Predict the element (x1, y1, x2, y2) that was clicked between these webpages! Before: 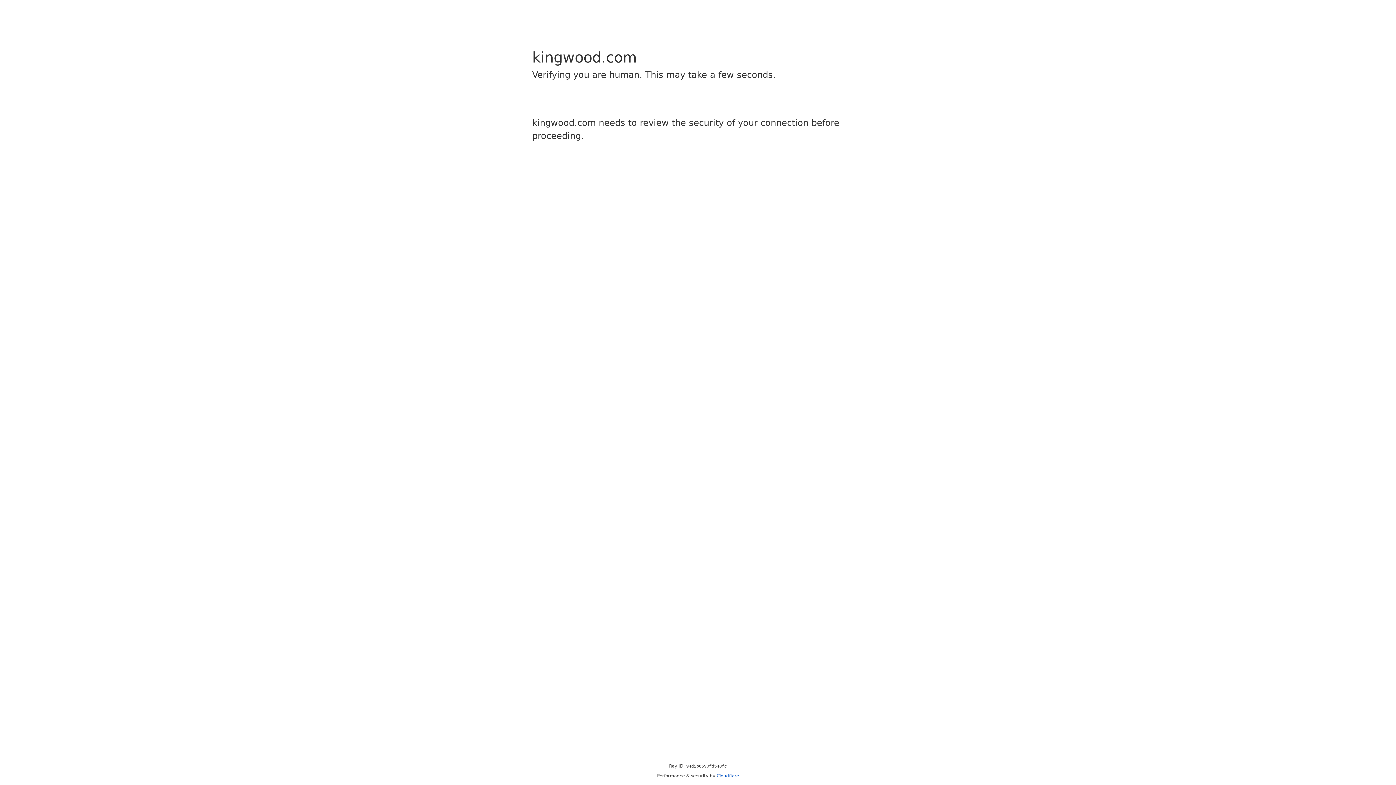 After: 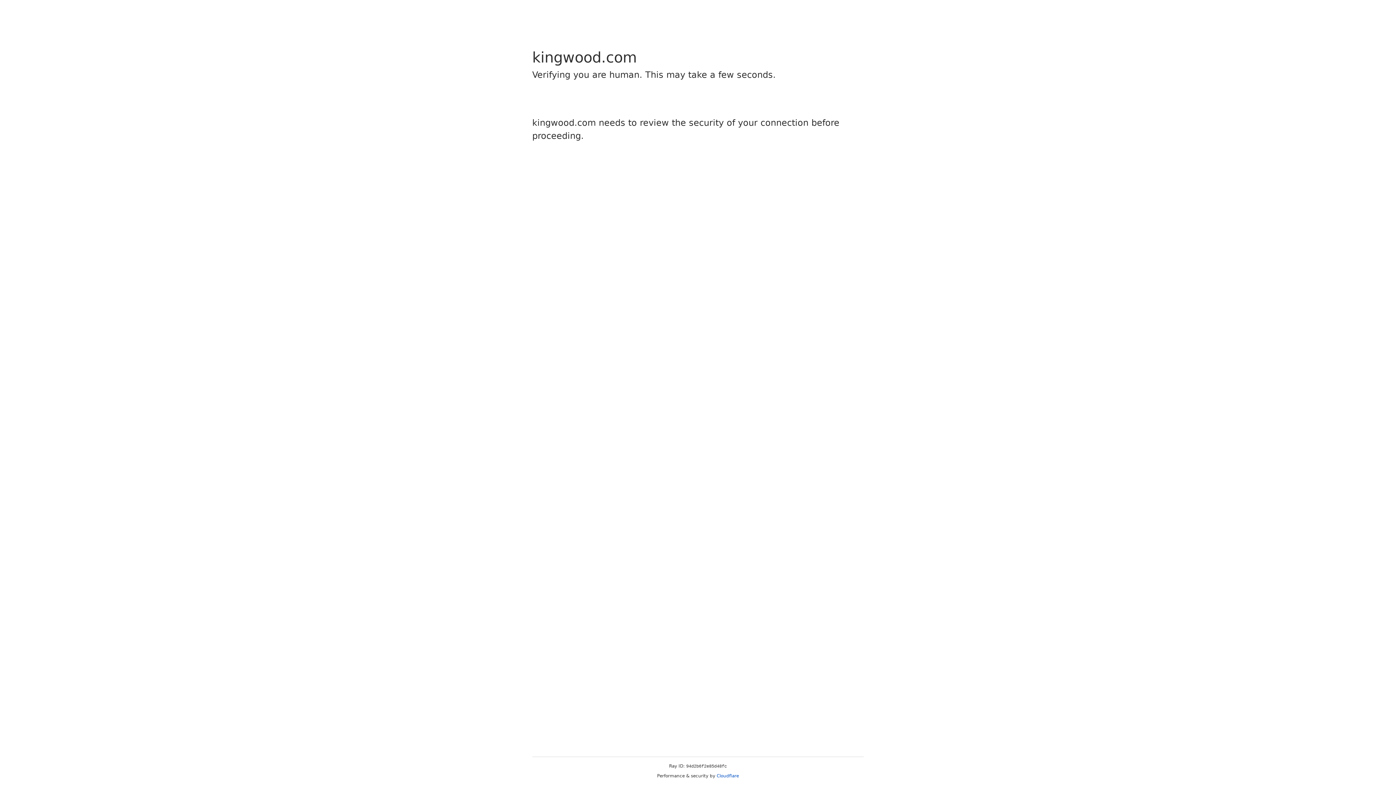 Action: label: Cloudflare bbox: (716, 773, 739, 778)